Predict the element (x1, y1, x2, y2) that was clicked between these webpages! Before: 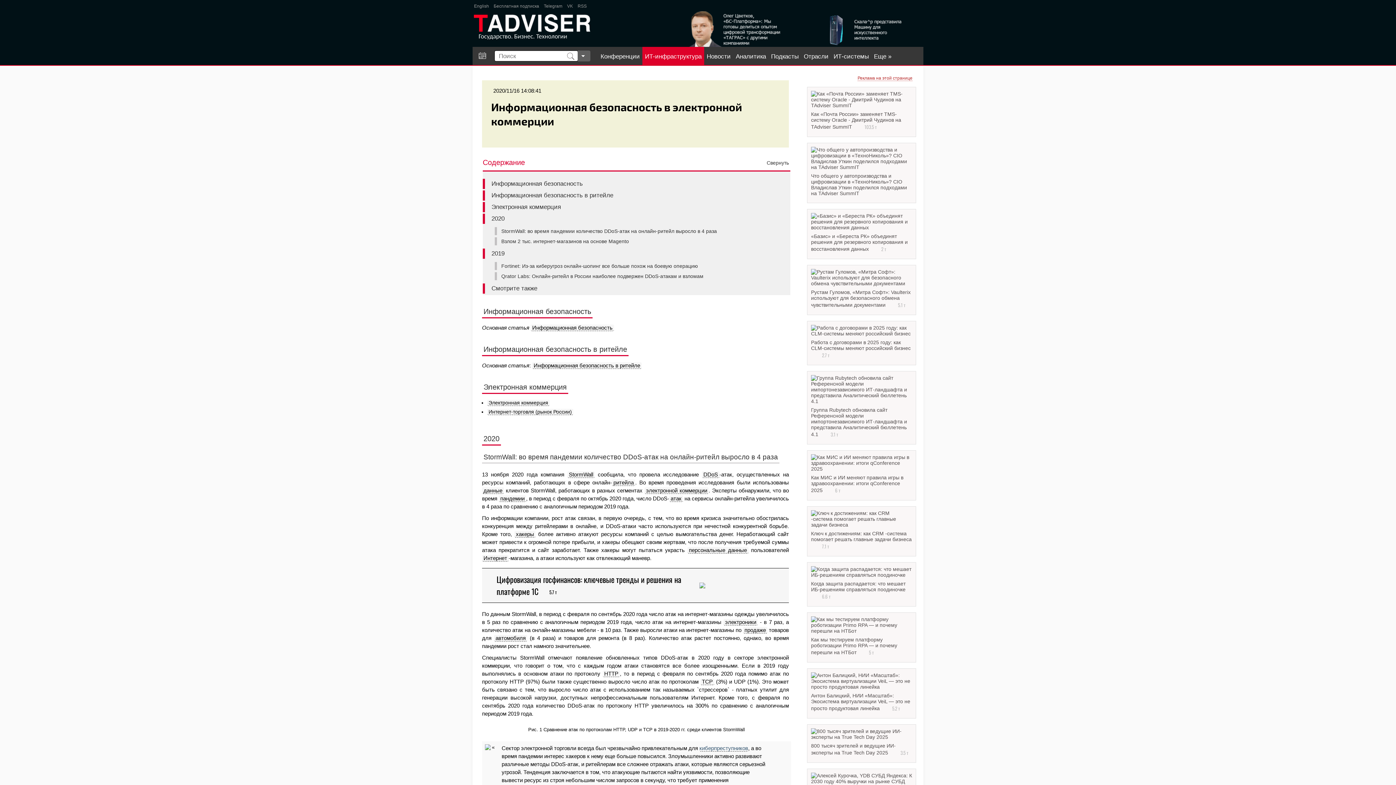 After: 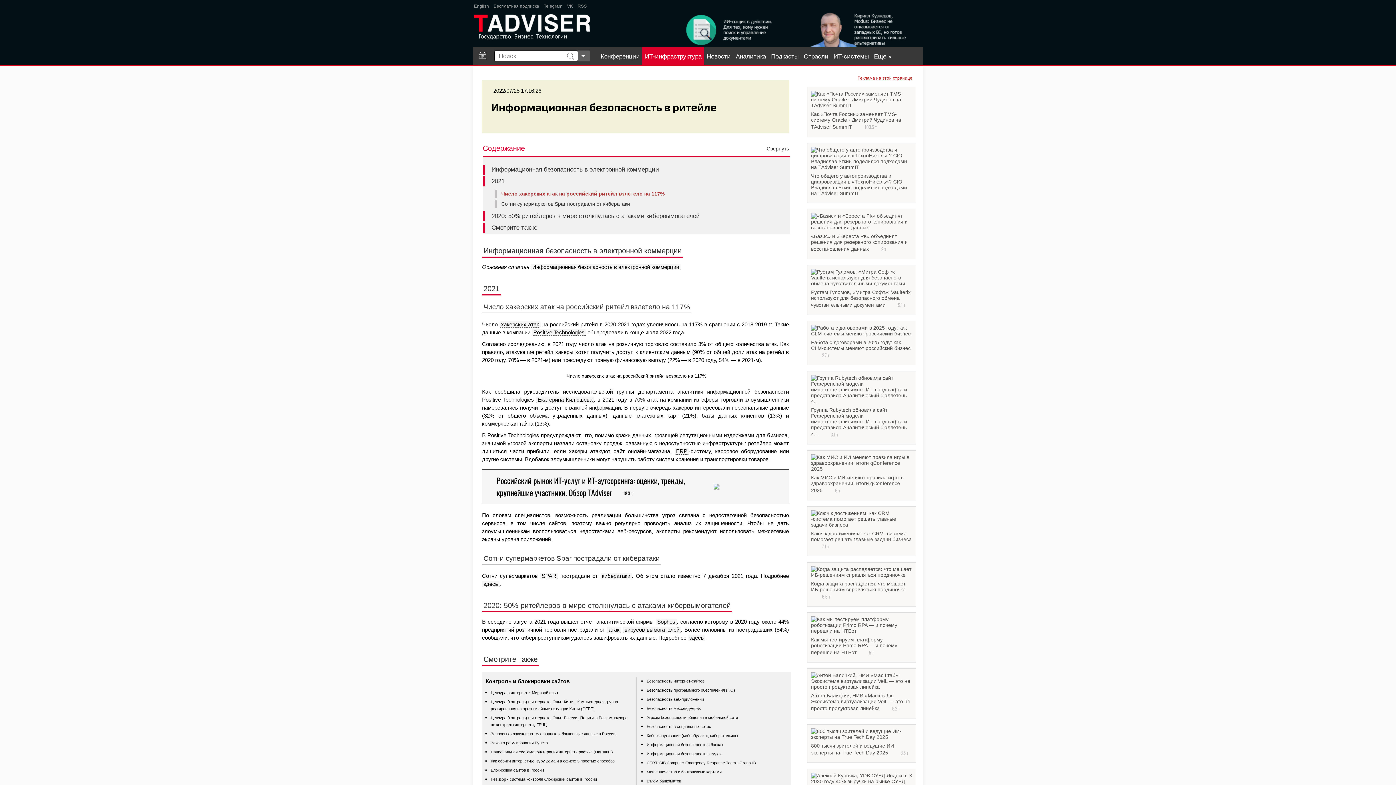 Action: label: Информационная безопасность в ритейле bbox: (532, 362, 641, 369)